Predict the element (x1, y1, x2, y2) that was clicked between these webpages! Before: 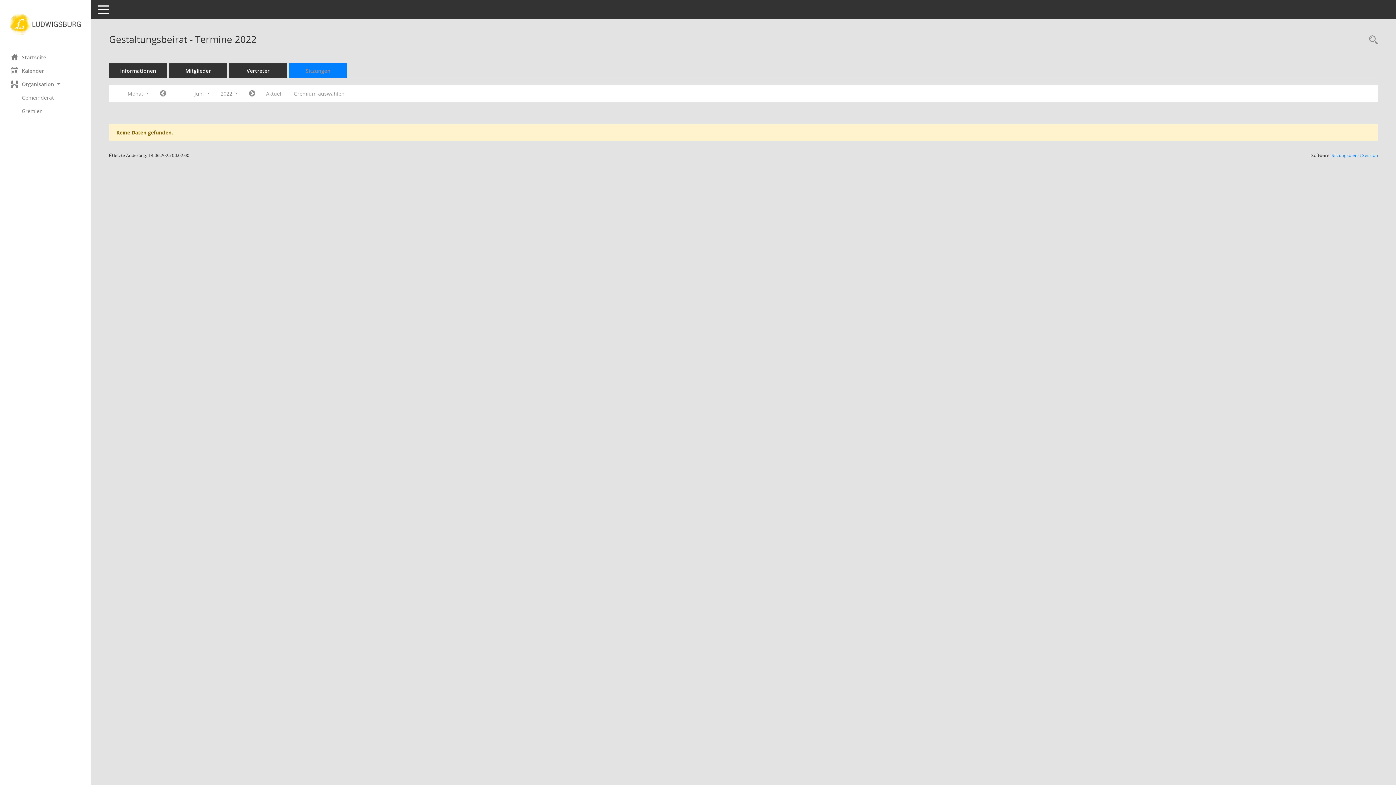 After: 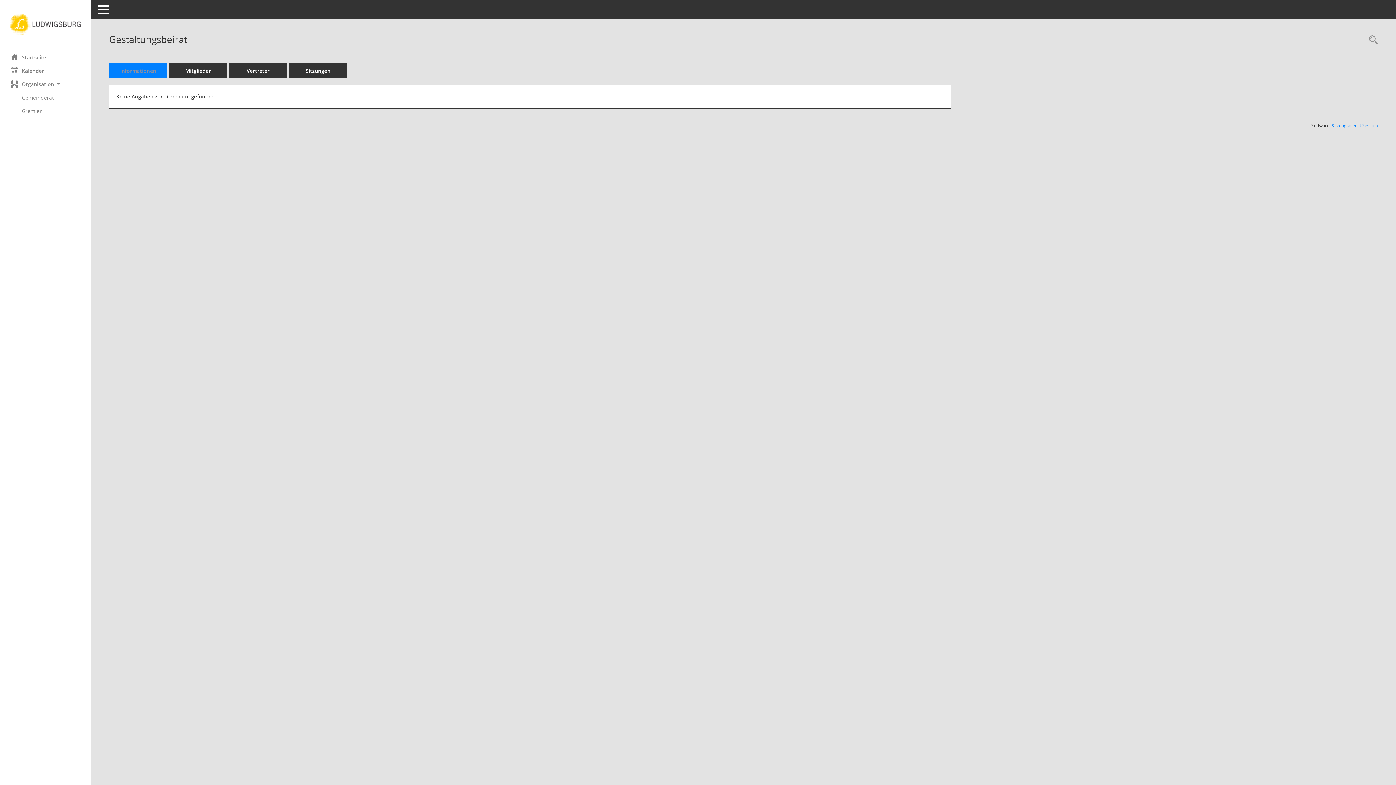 Action: bbox: (109, 63, 167, 78) label: Informationen